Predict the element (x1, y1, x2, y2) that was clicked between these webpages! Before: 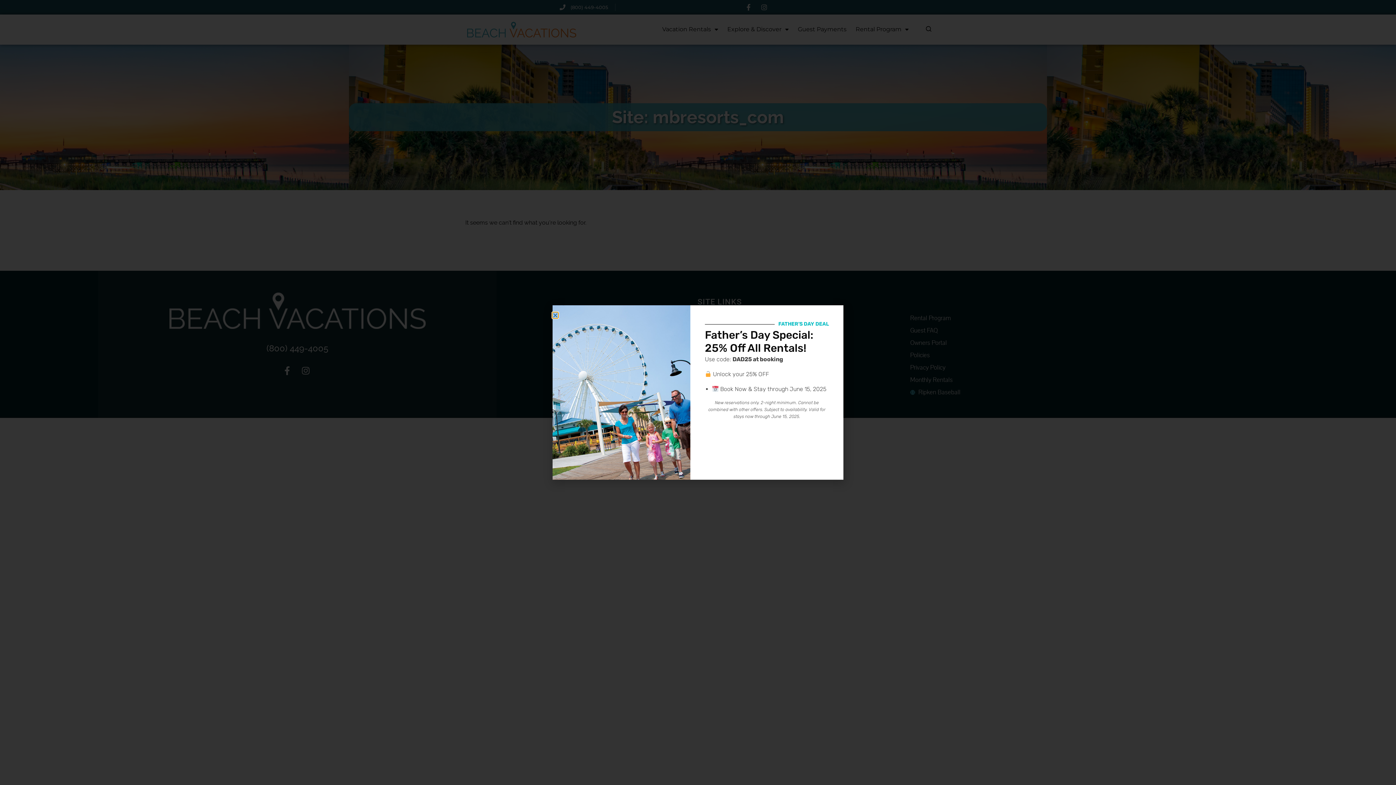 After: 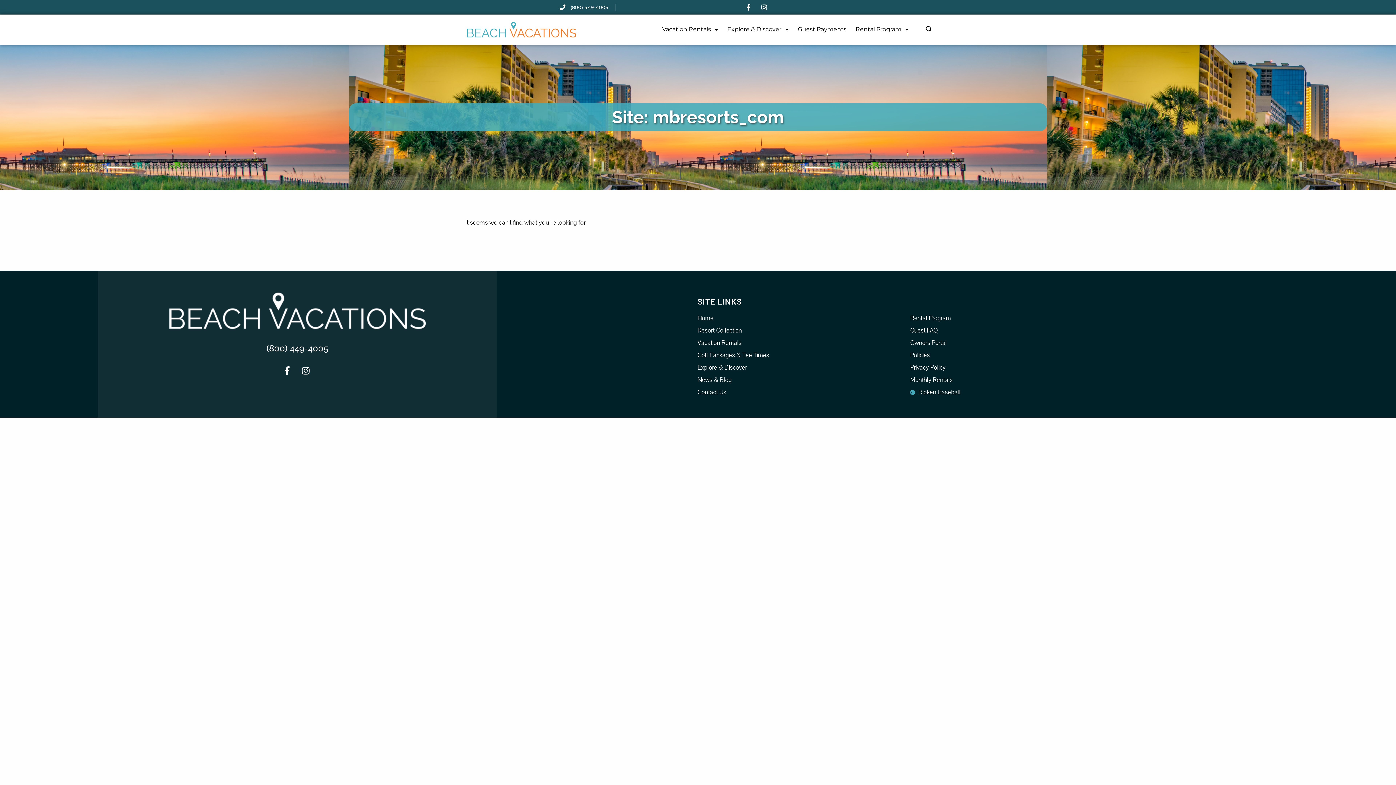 Action: label: Close bbox: (552, 312, 558, 318)